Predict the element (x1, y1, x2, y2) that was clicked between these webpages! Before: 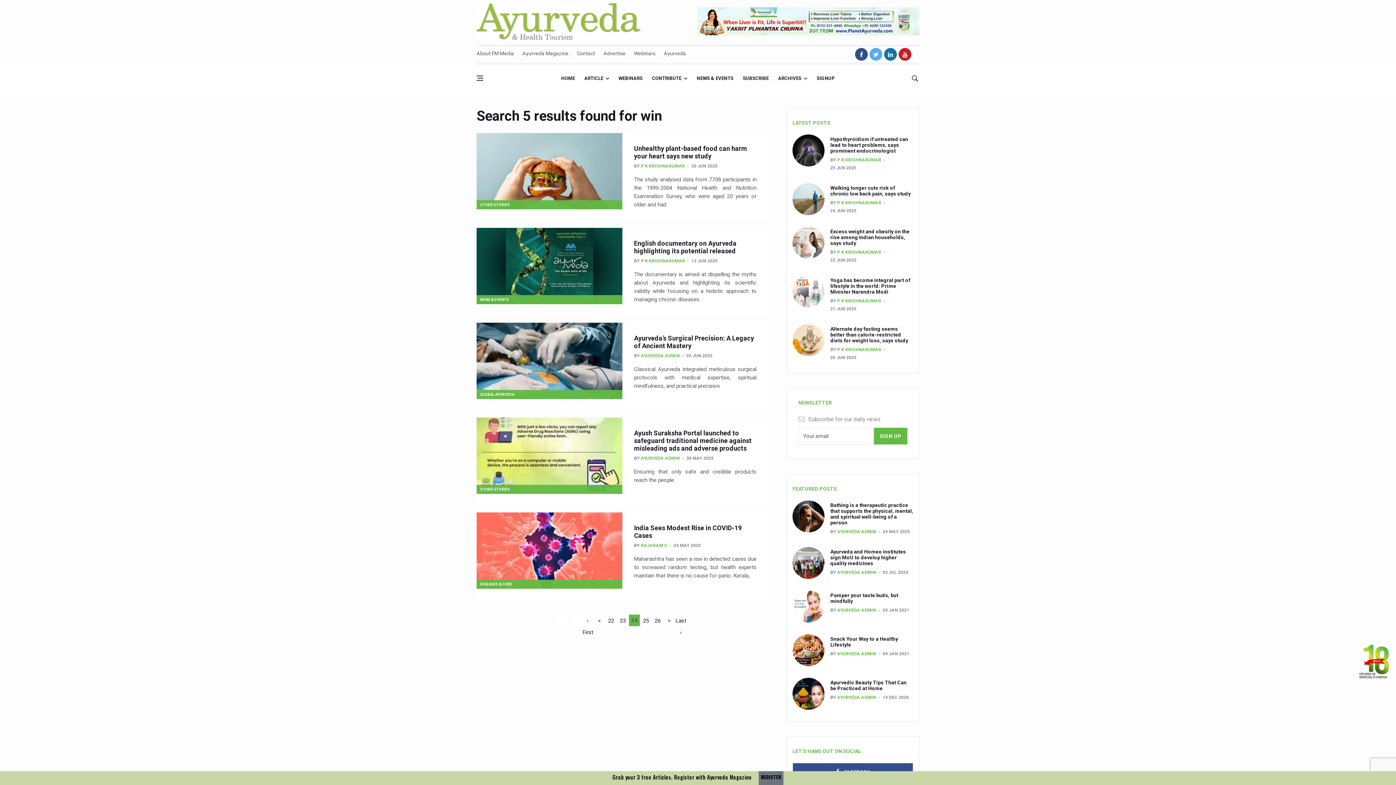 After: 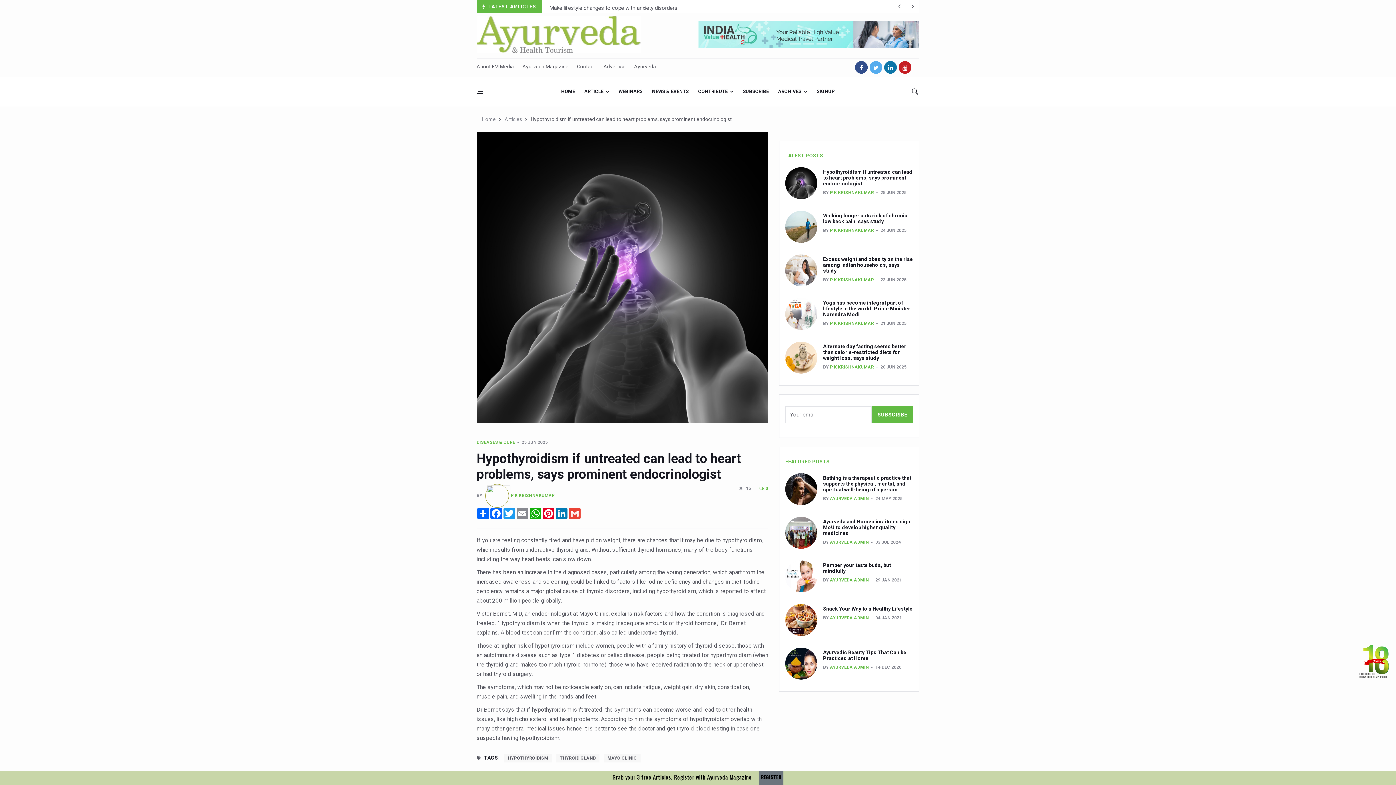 Action: bbox: (830, 136, 908, 153) label: Hypothyroidism if untreated can lead to heart problems, says prominent endocrinologist